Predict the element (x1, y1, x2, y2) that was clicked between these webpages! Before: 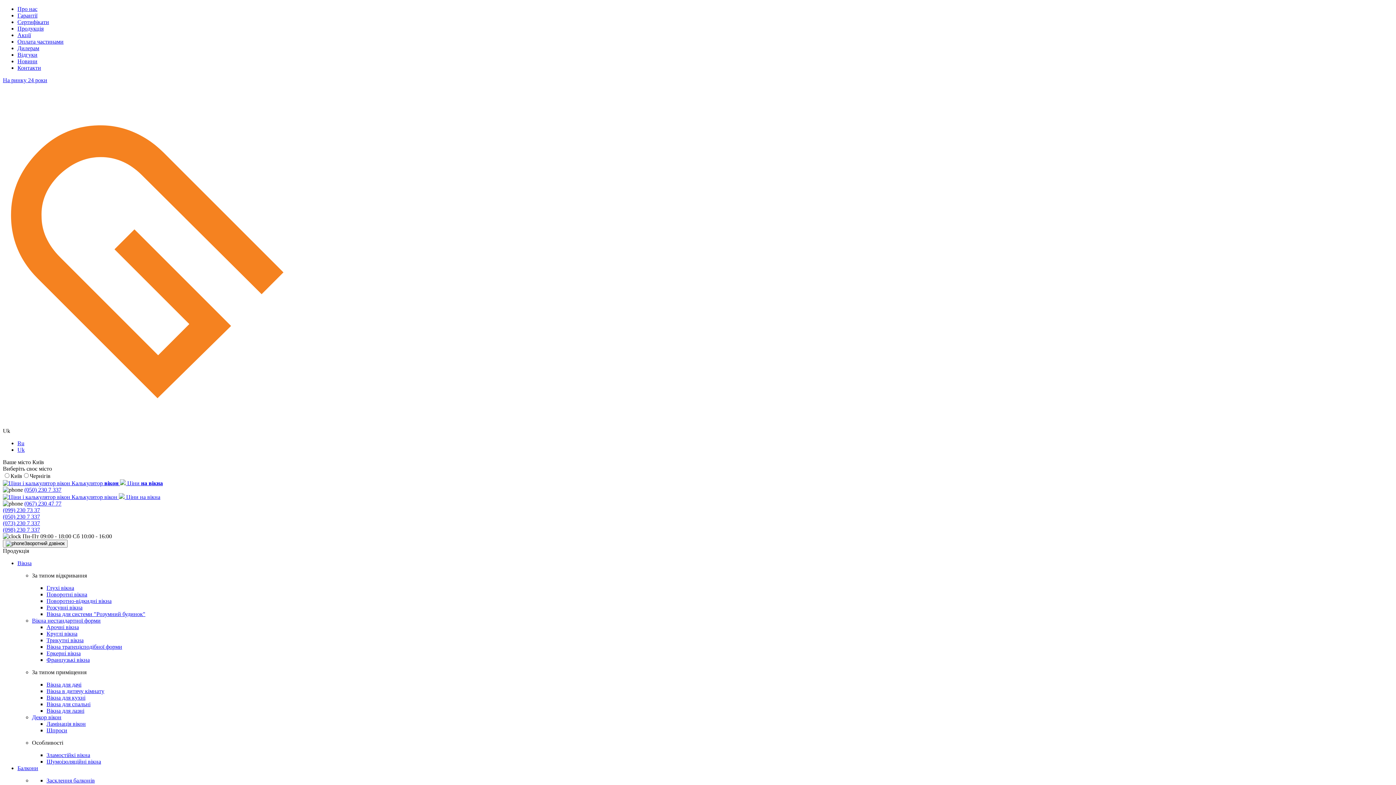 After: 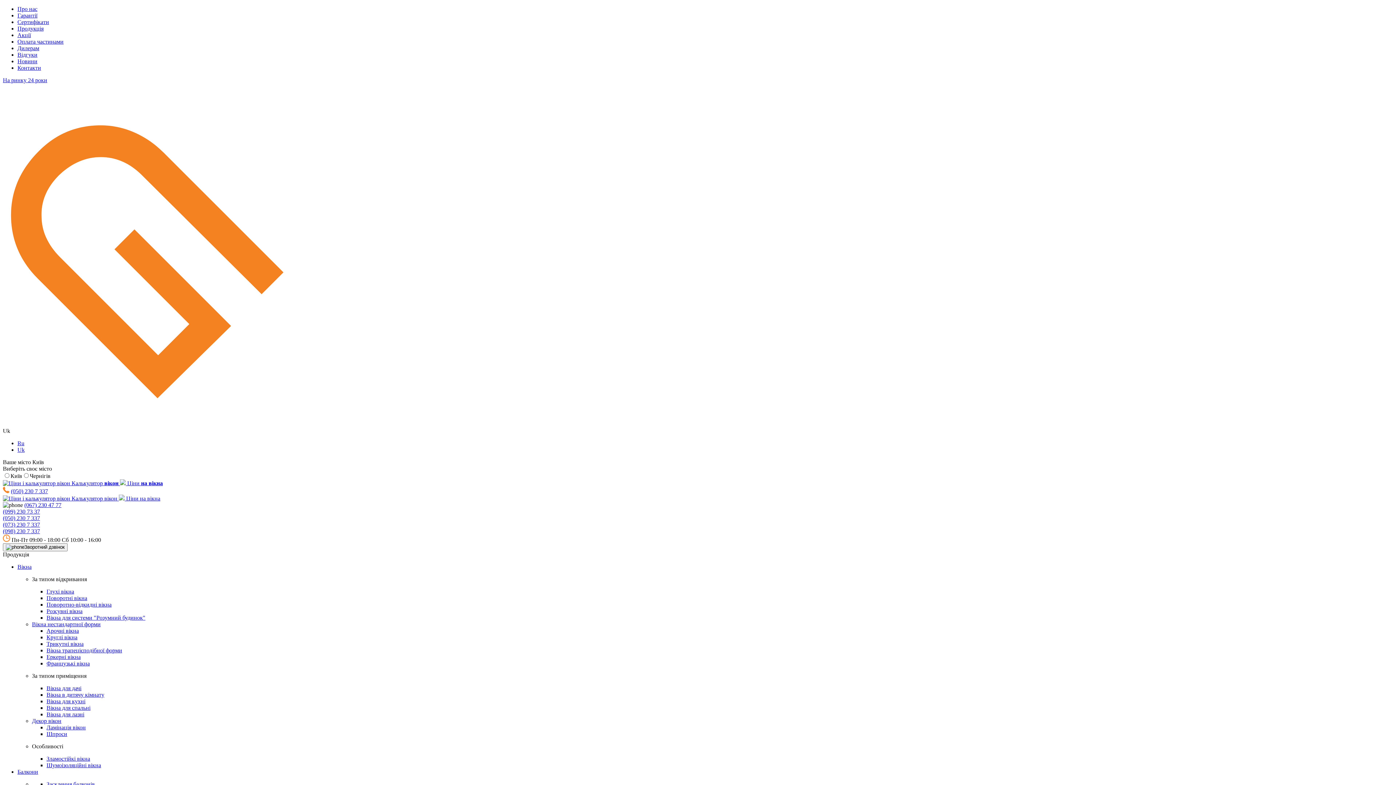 Action: bbox: (17, 38, 63, 44) label: Оплата частинами